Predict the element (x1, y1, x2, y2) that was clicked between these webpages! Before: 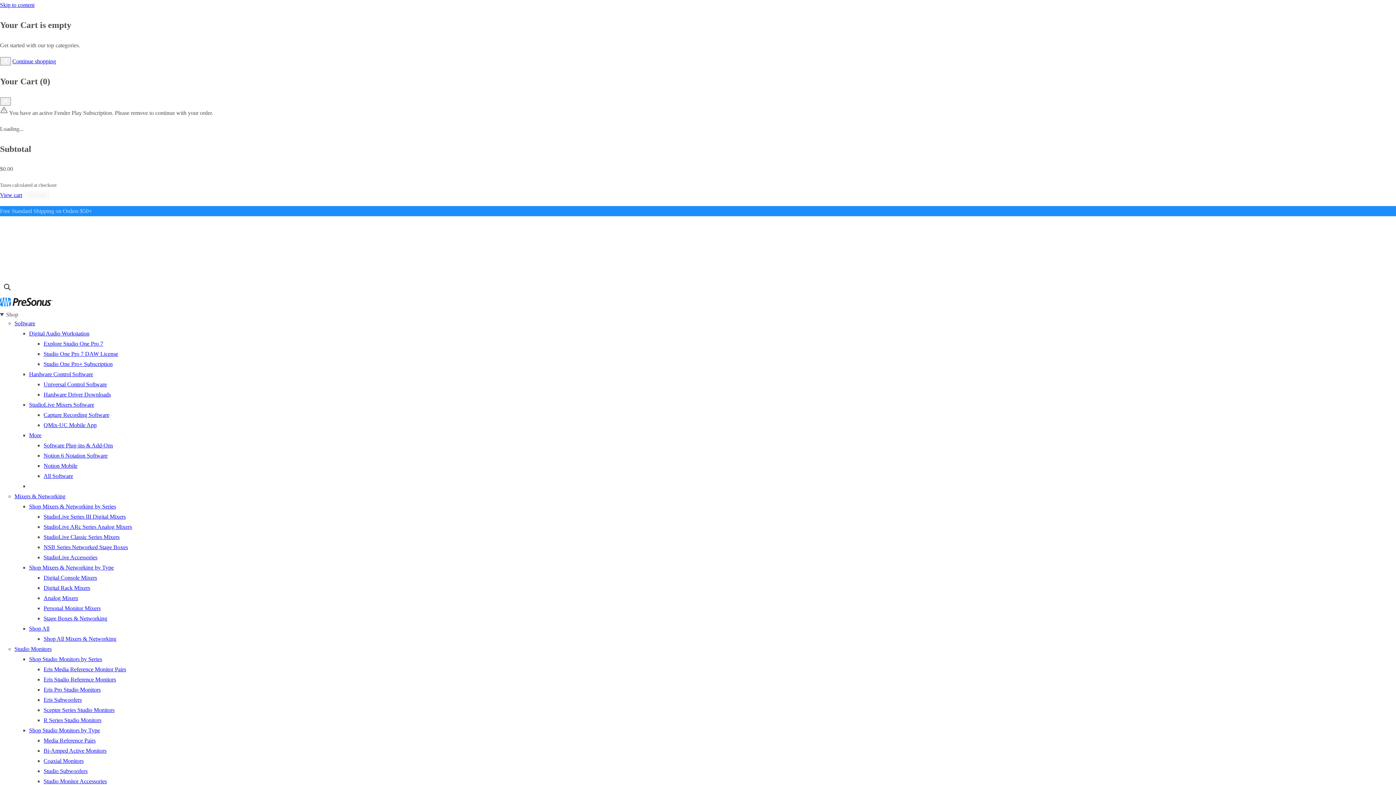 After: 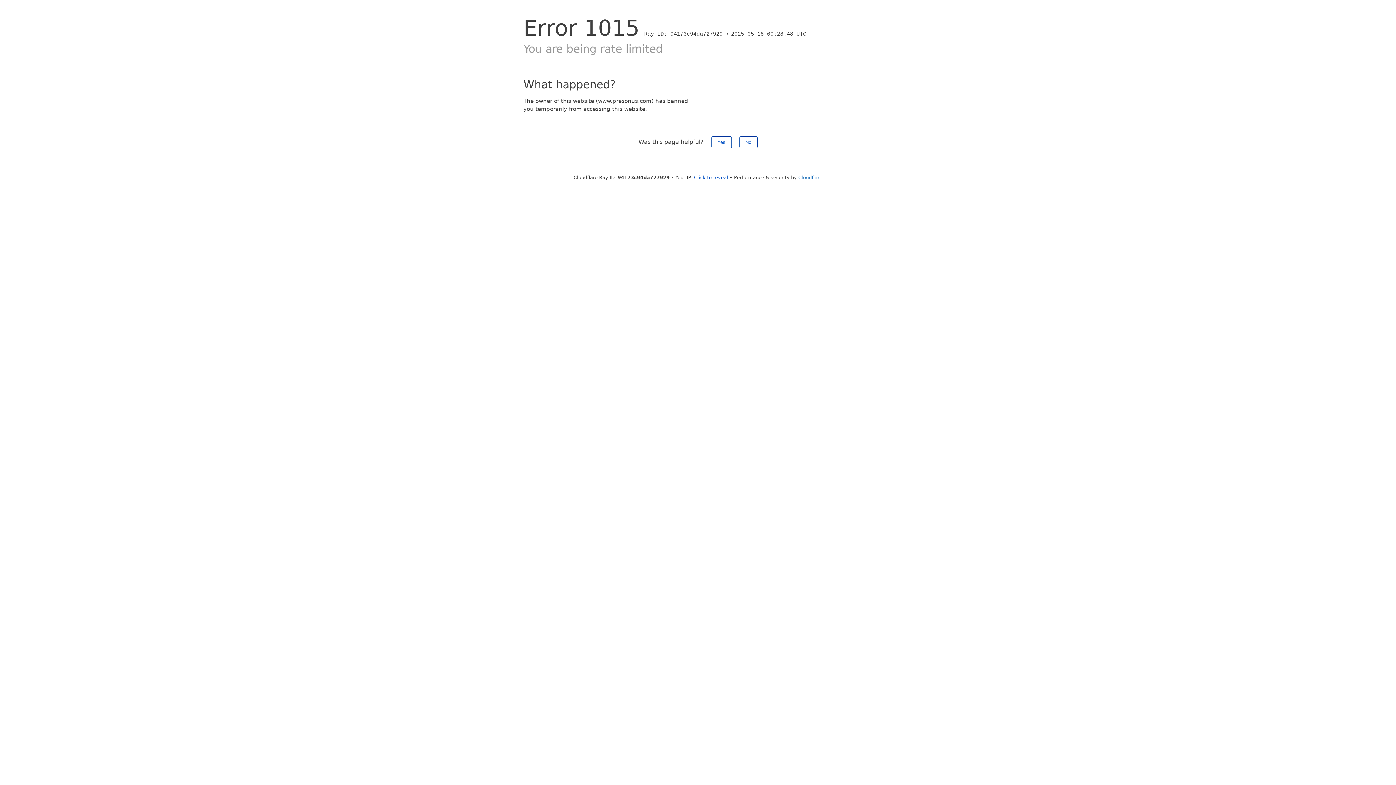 Action: bbox: (43, 350, 118, 357) label: Studio One Pro 7 DAW License